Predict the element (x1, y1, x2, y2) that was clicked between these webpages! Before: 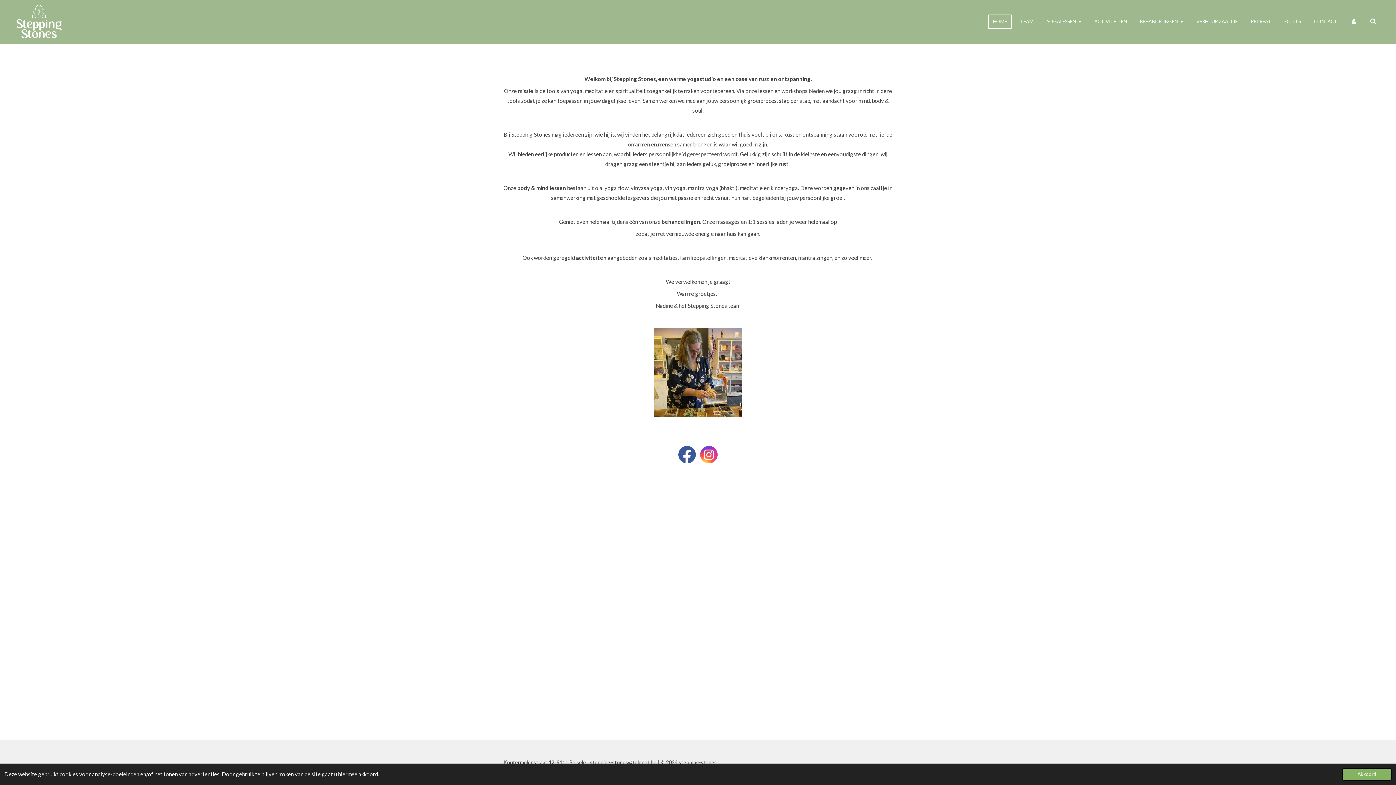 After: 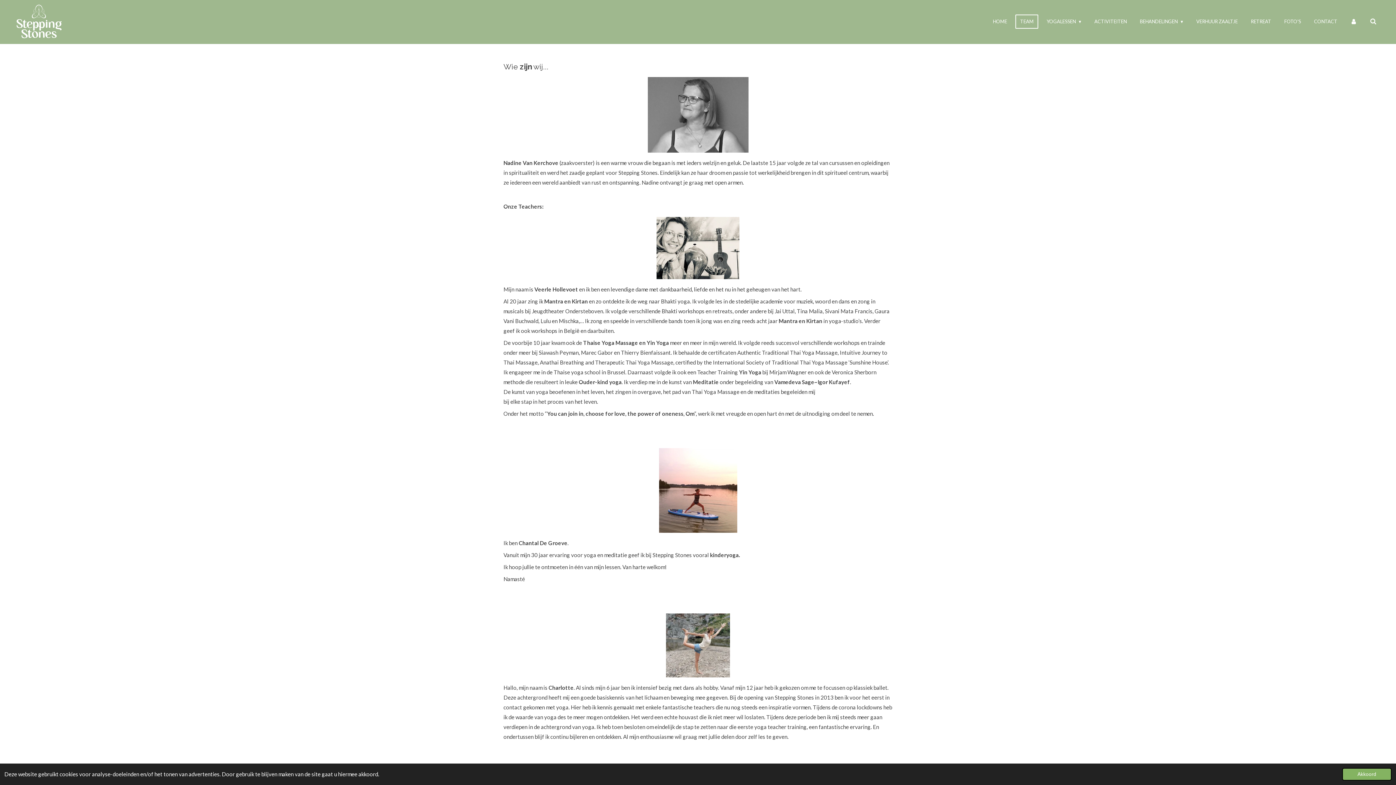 Action: label: TEAM bbox: (1015, 14, 1038, 28)